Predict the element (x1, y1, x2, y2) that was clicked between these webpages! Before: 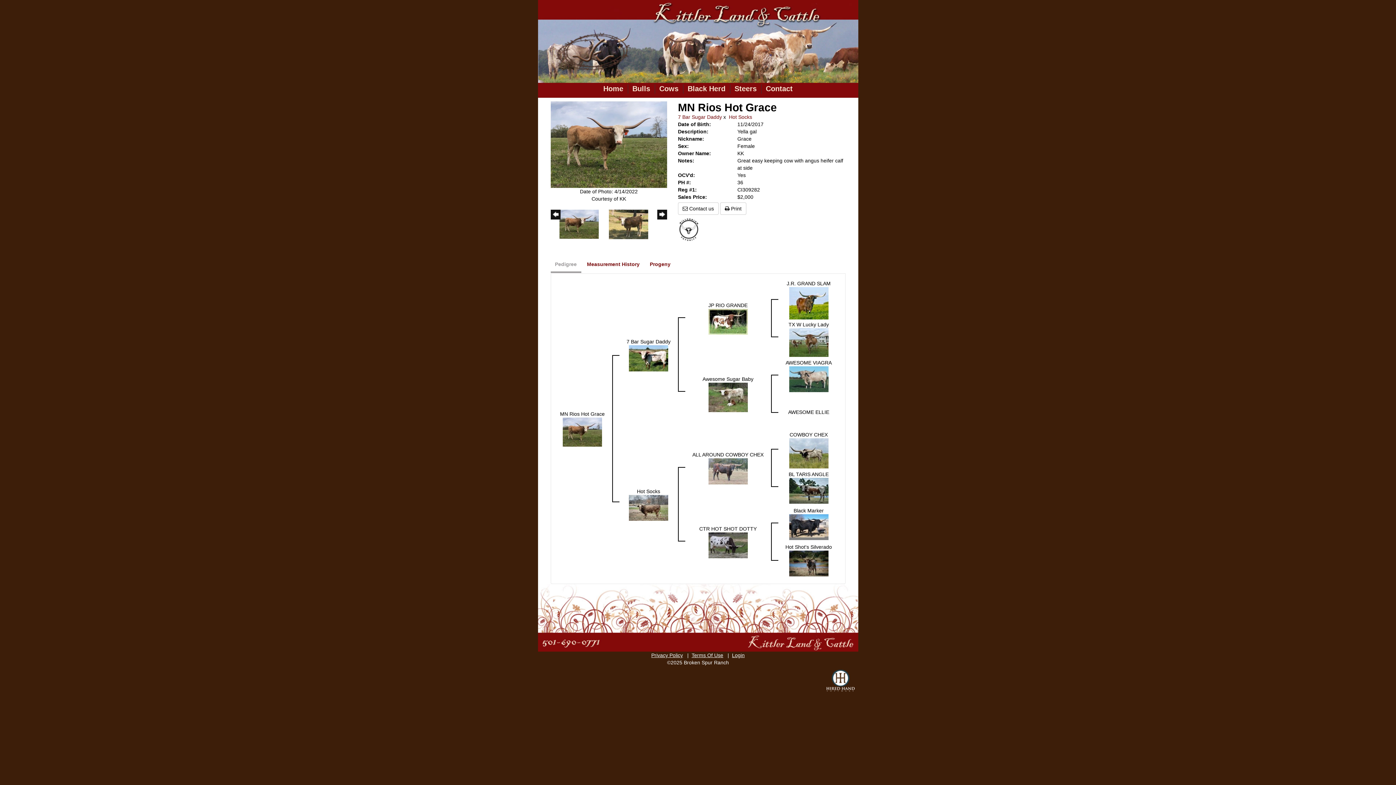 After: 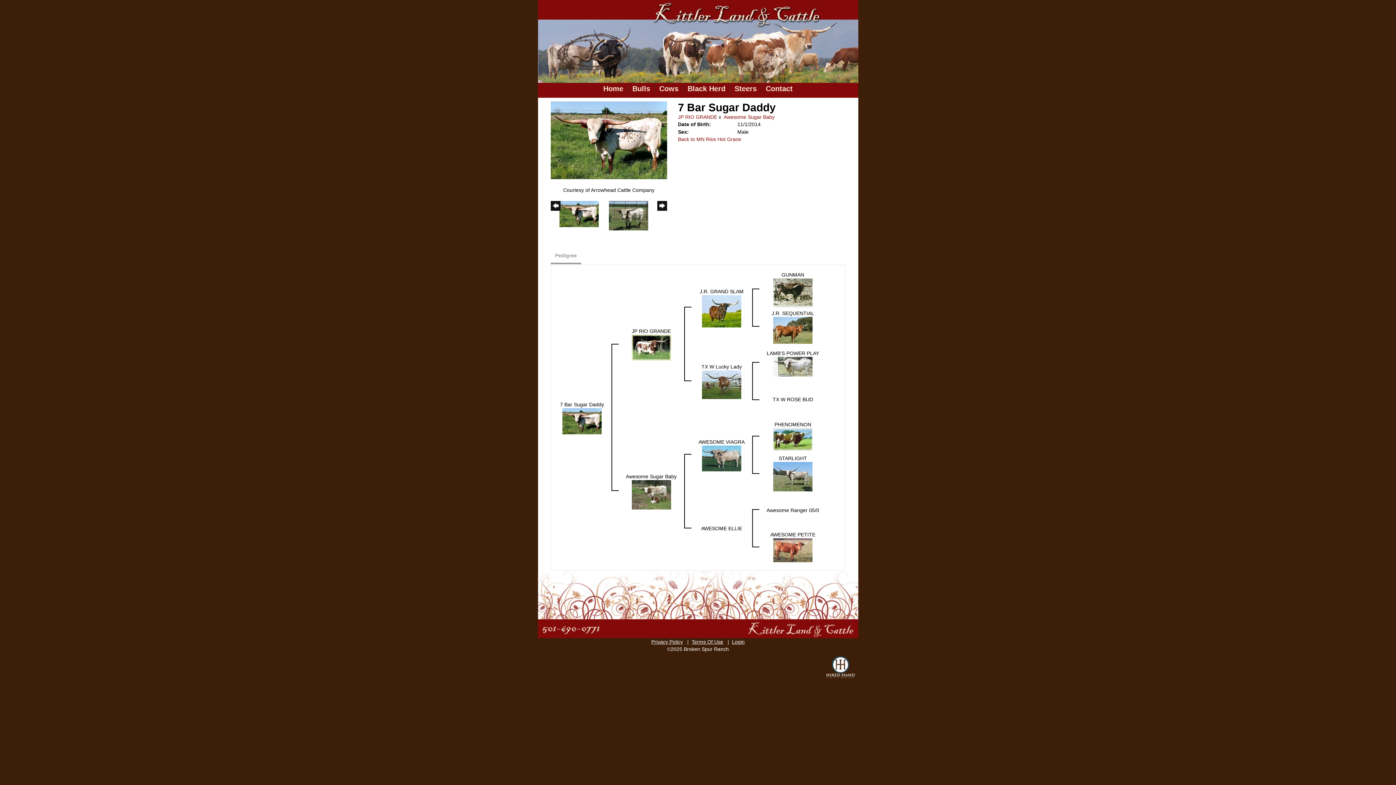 Action: bbox: (629, 355, 668, 361)